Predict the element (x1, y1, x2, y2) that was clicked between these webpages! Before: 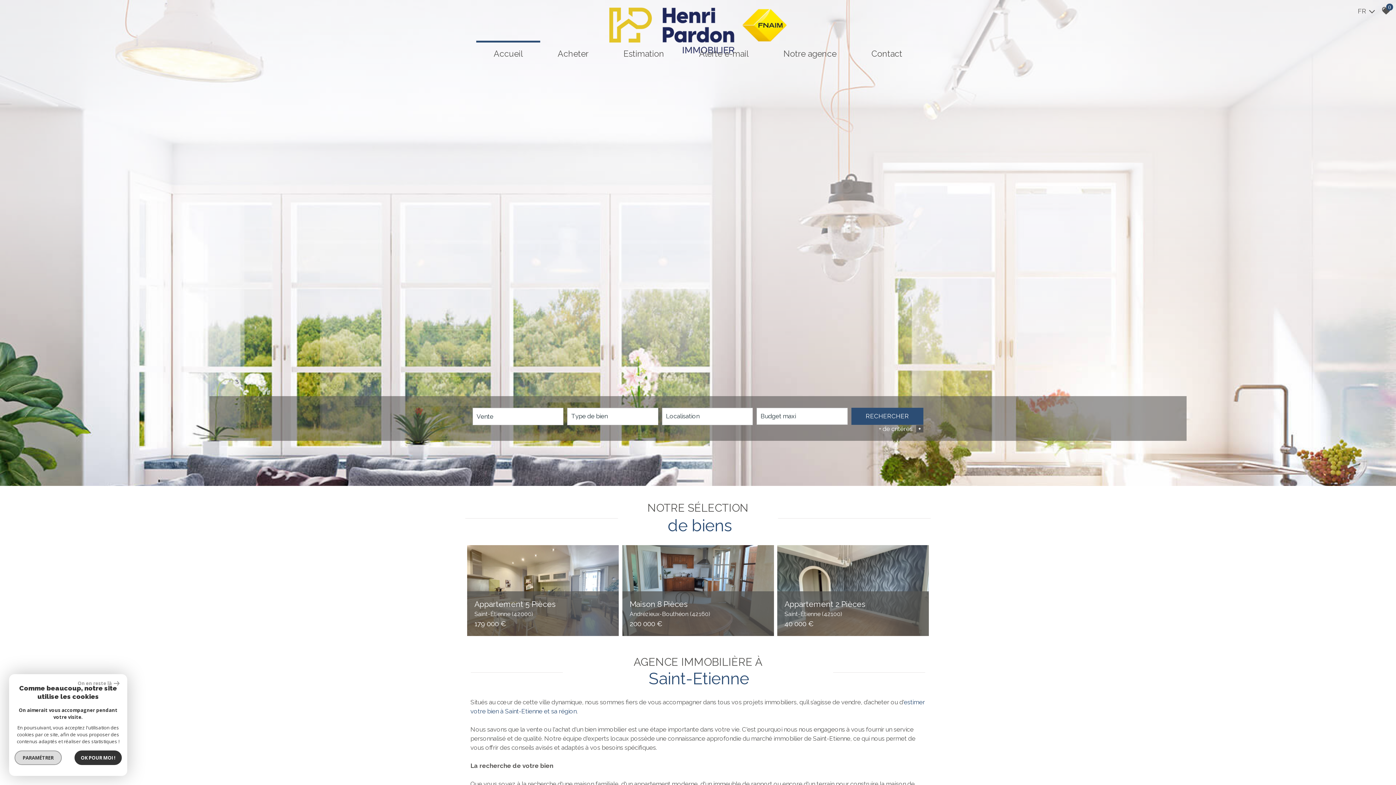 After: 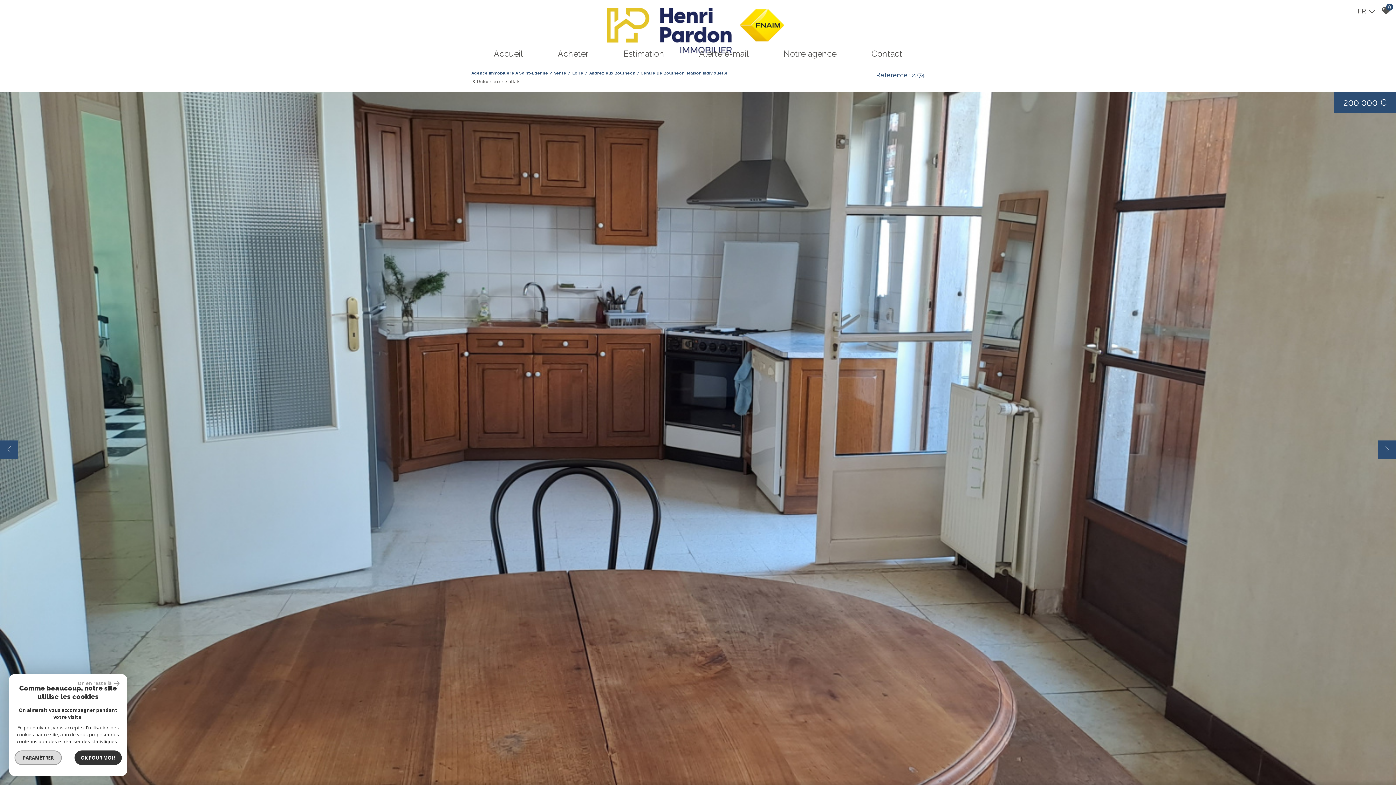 Action: label: Maison 8 Pièces
Andrézieux-Bouthéon (42160) bbox: (629, 598, 766, 618)